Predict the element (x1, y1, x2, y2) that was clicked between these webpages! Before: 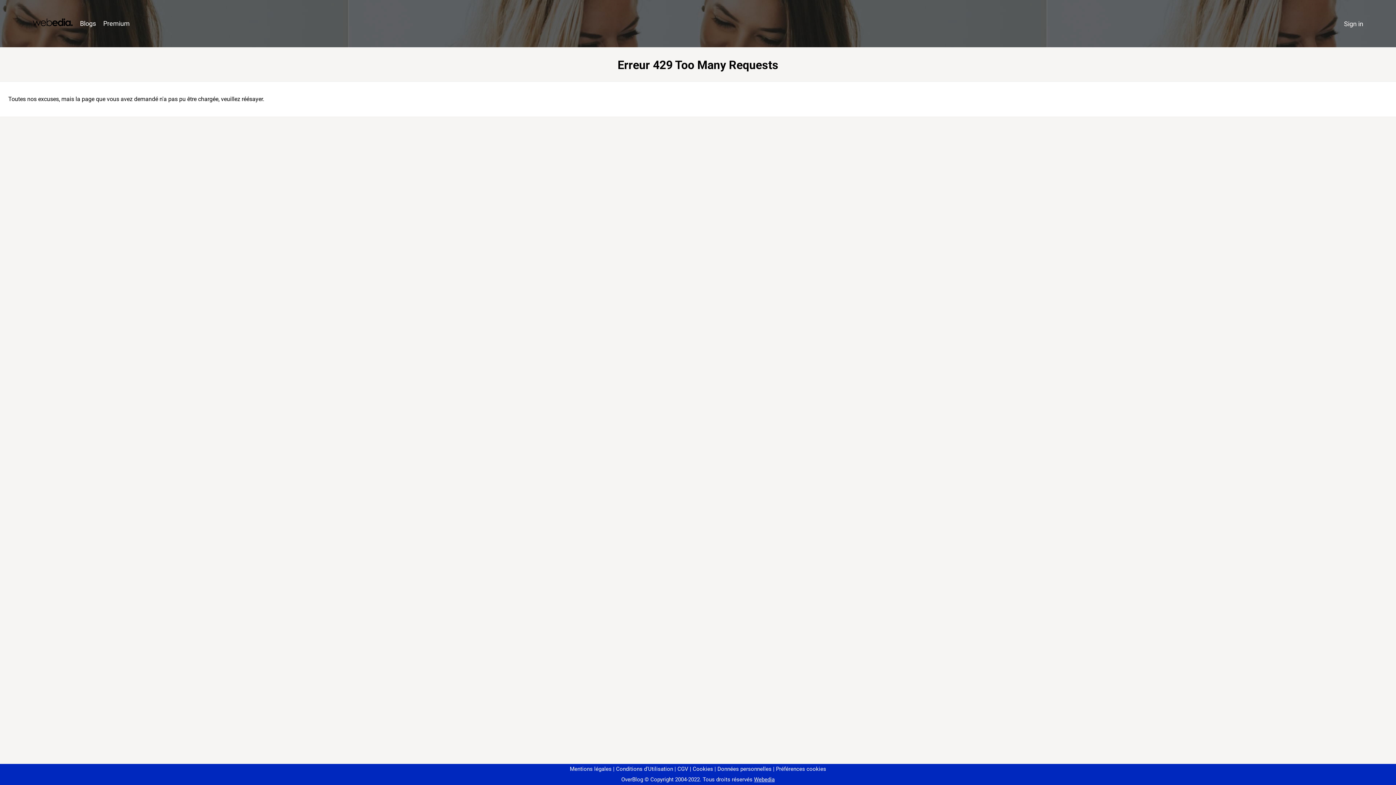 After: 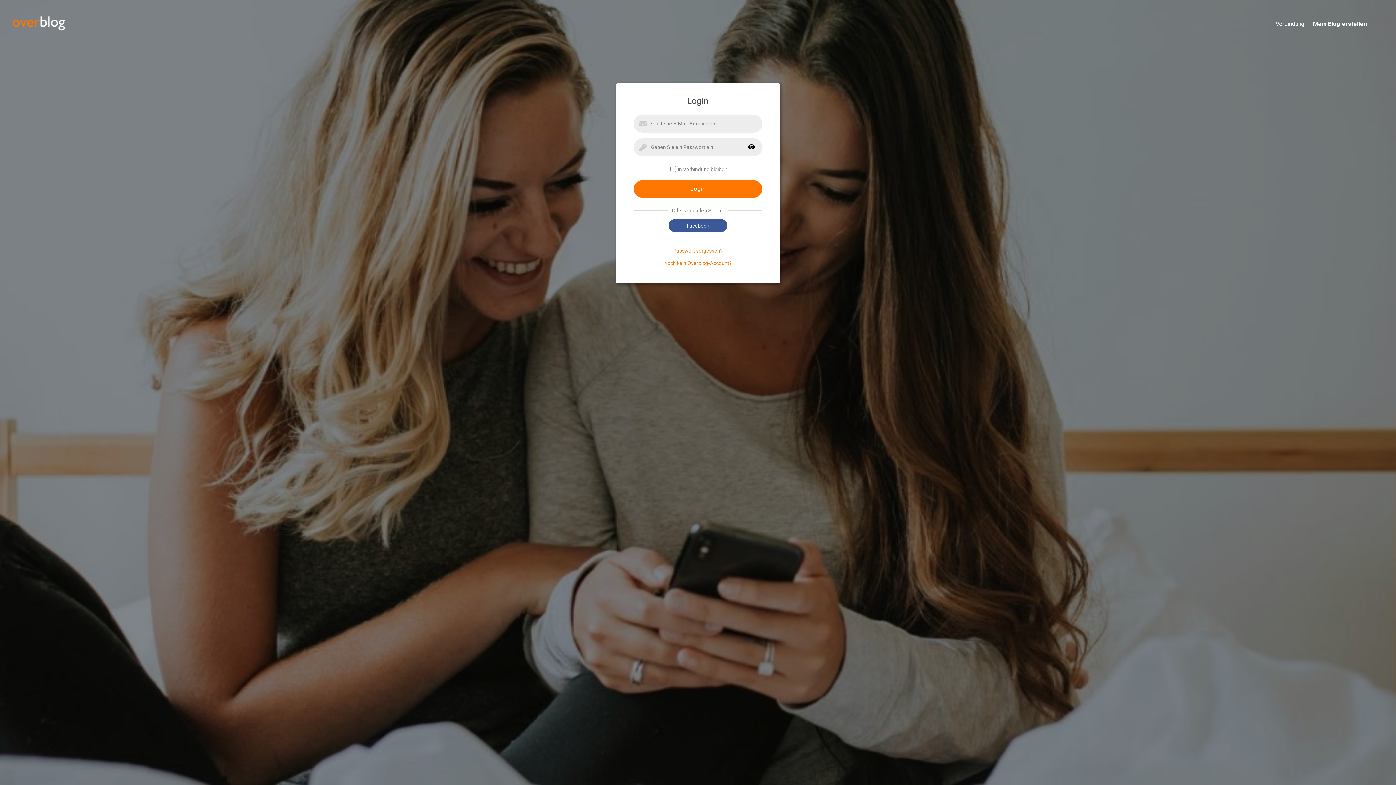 Action: label: Sign in bbox: (1340, 16, 1367, 31)